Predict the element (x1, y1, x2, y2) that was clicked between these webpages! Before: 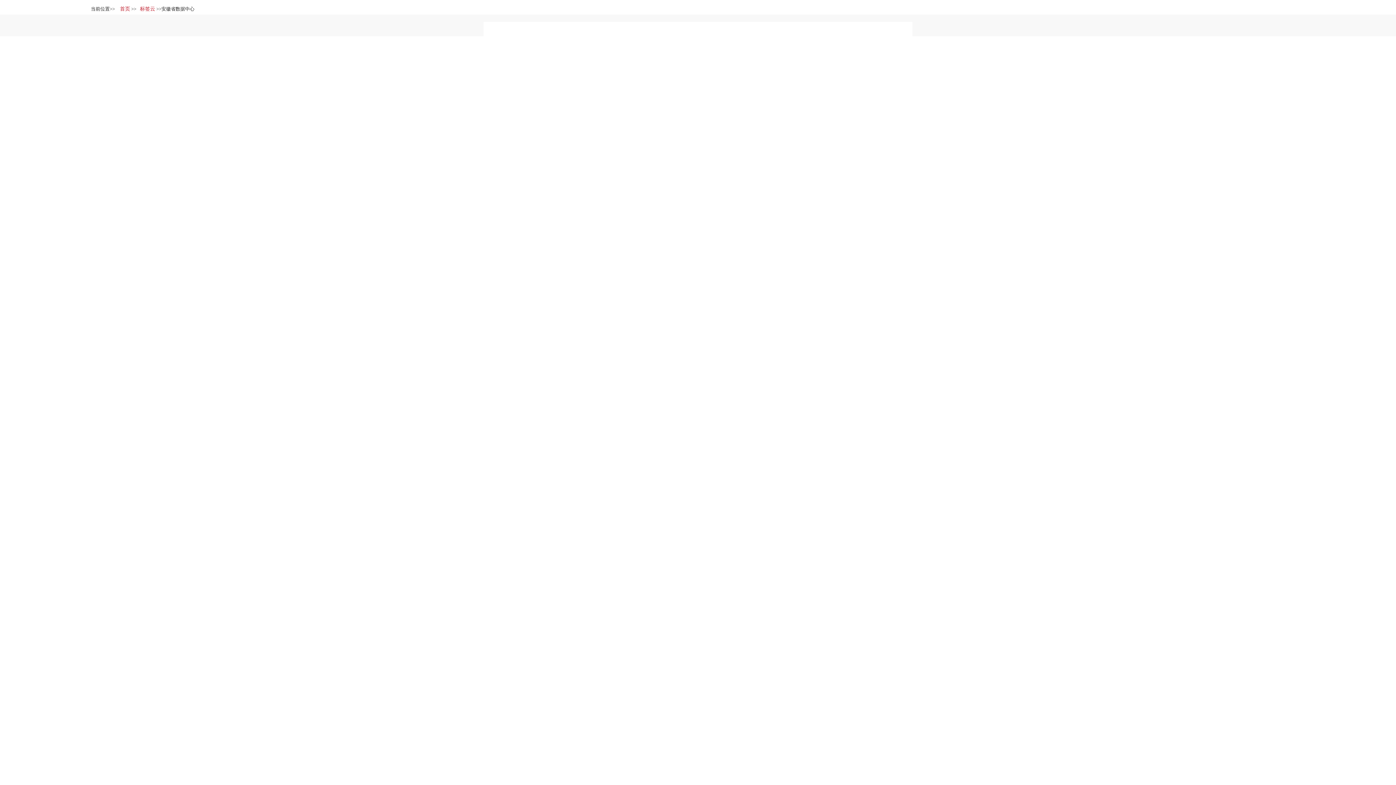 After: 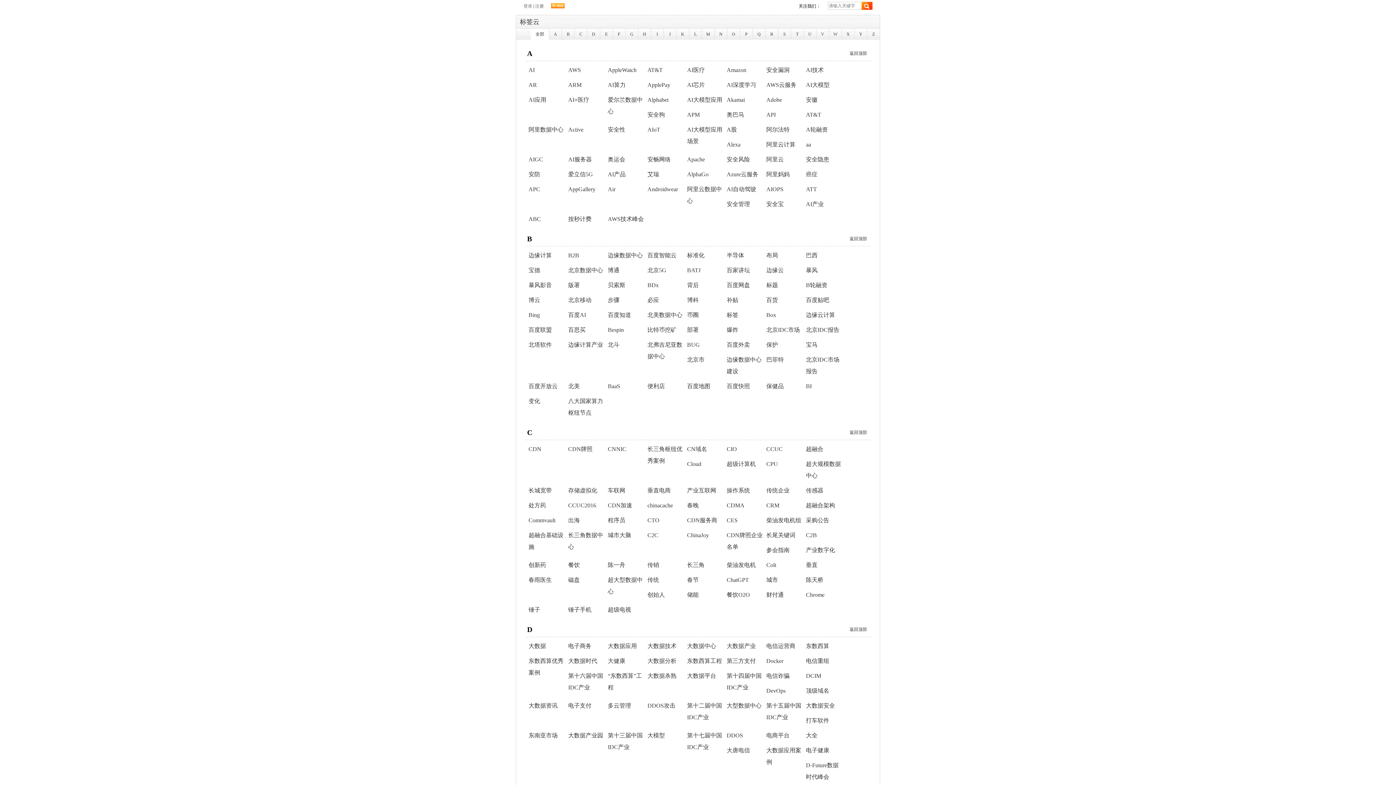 Action: bbox: (140, 6, 155, 11) label: 标签云